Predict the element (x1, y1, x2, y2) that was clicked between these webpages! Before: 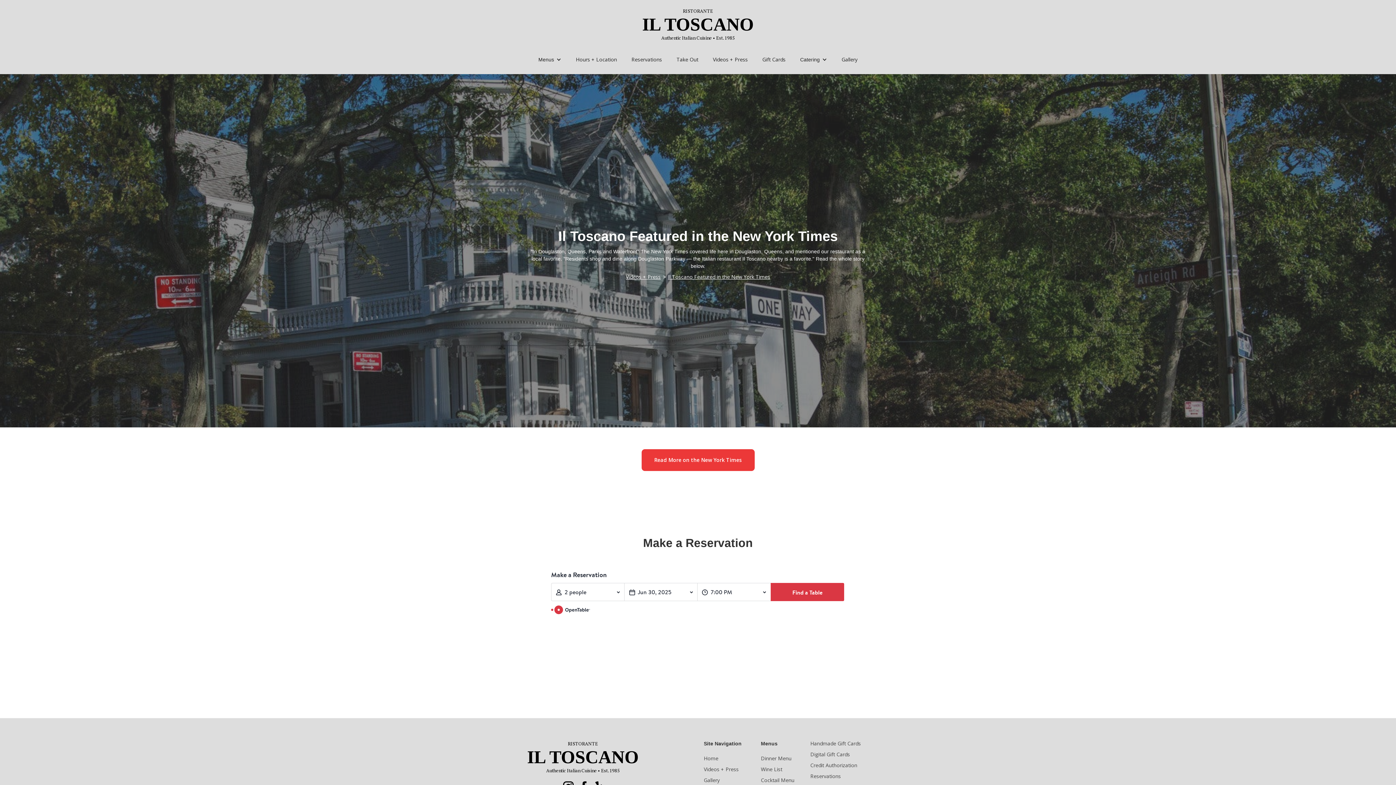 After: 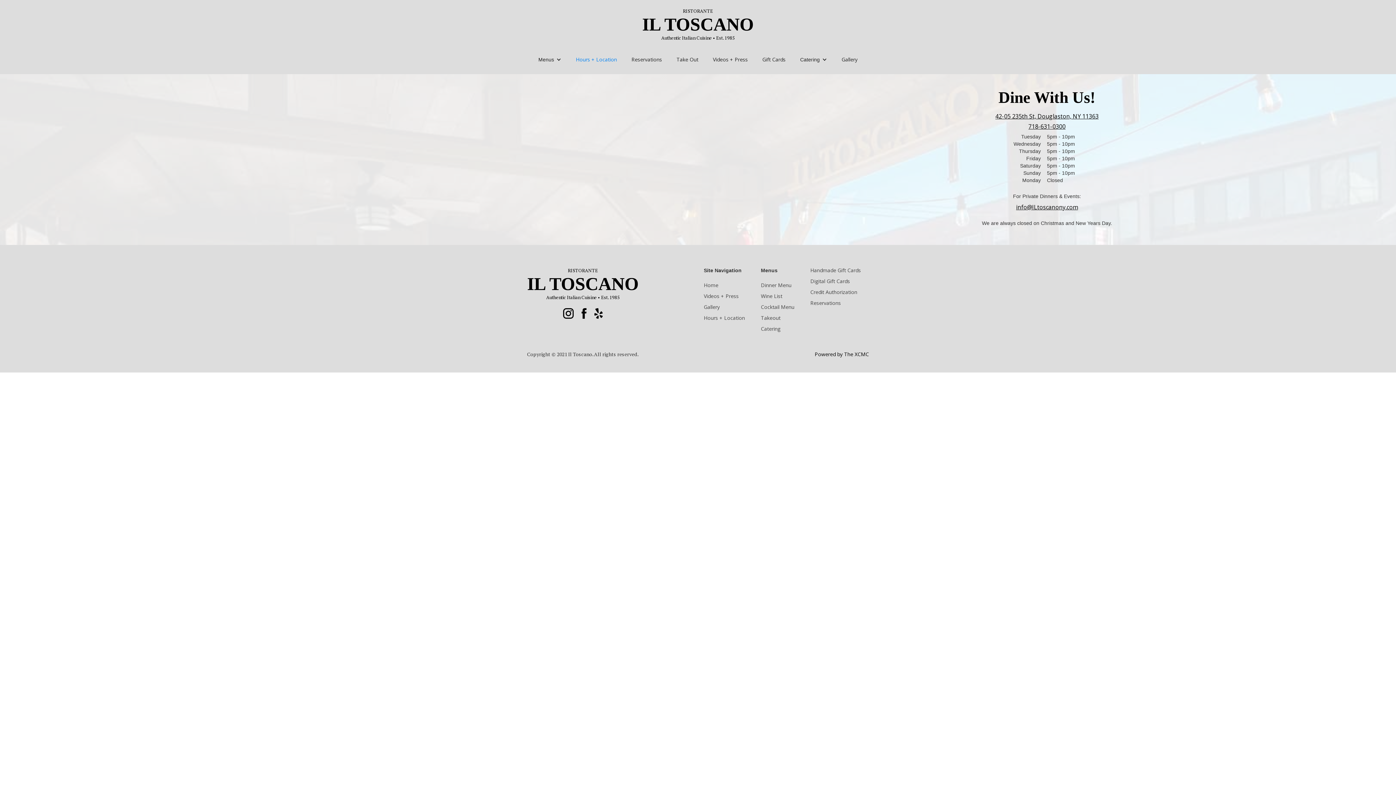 Action: label: Hours + Location bbox: (568, 48, 624, 70)